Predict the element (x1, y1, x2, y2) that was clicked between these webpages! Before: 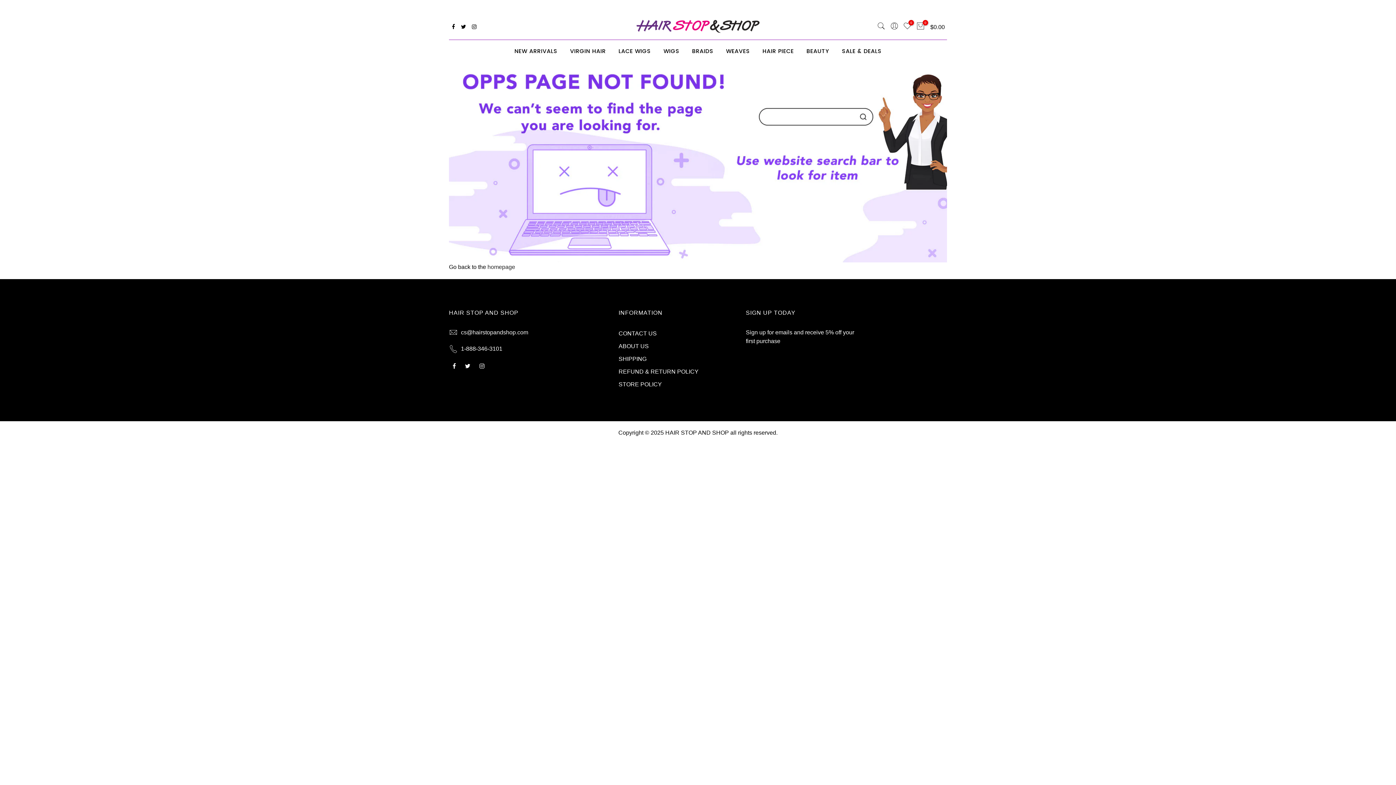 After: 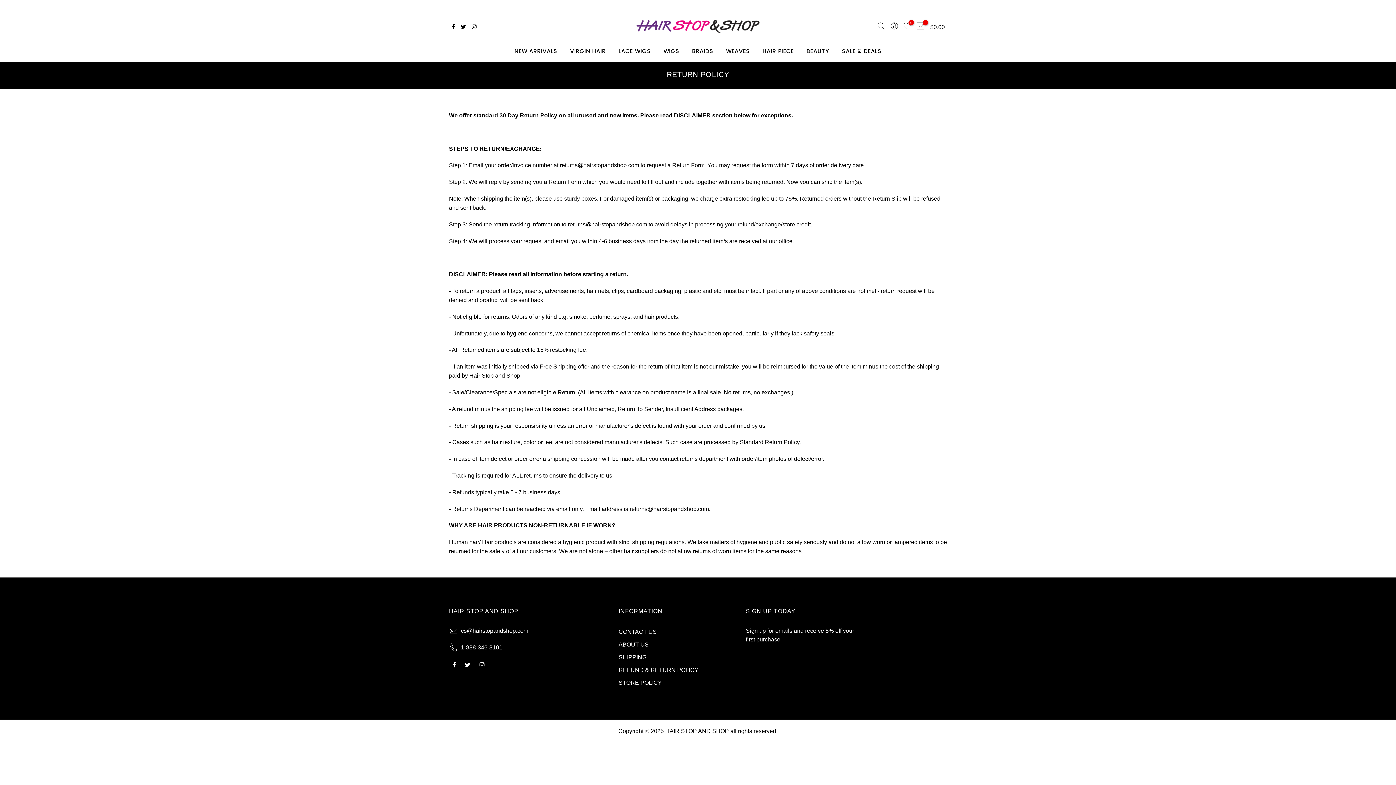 Action: bbox: (618, 368, 698, 374) label: REFUND & RETURN POLICY